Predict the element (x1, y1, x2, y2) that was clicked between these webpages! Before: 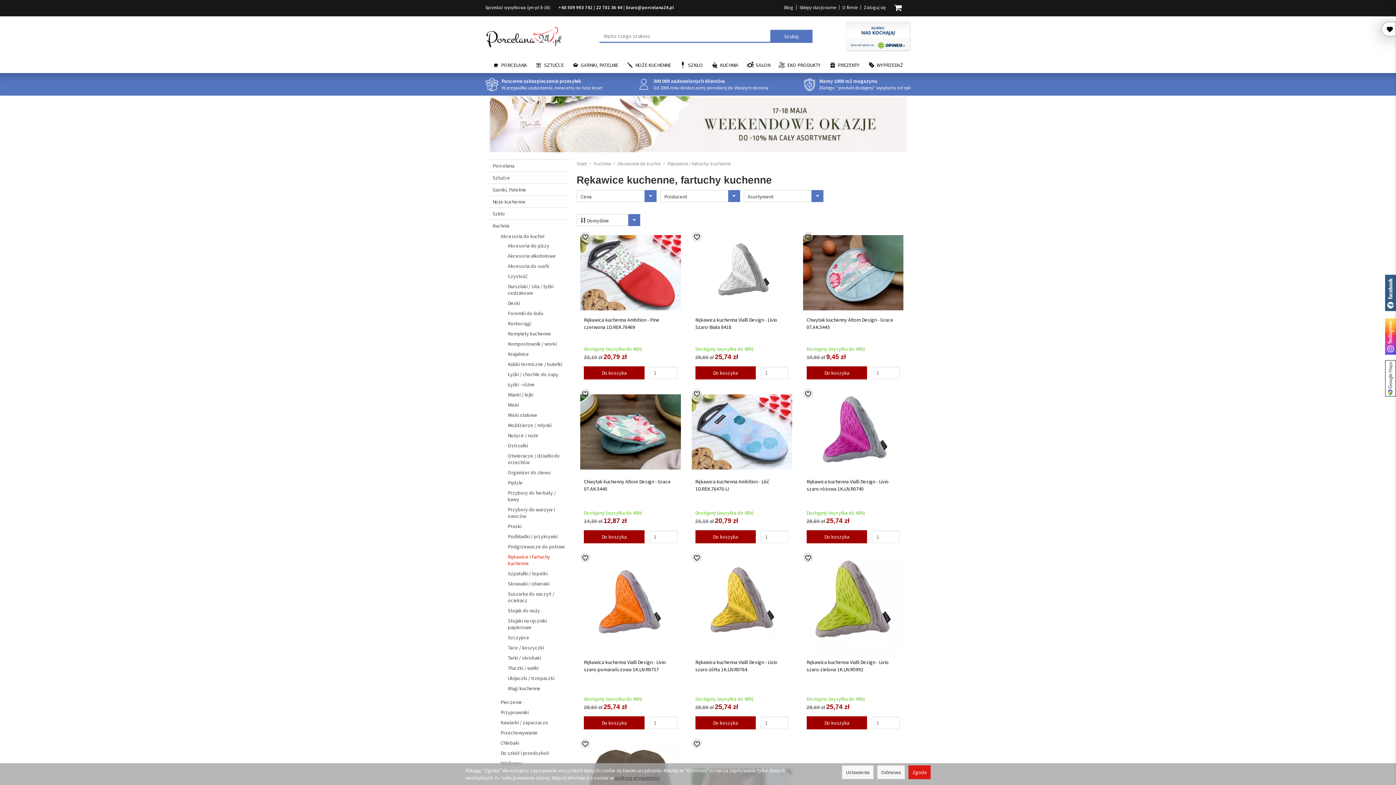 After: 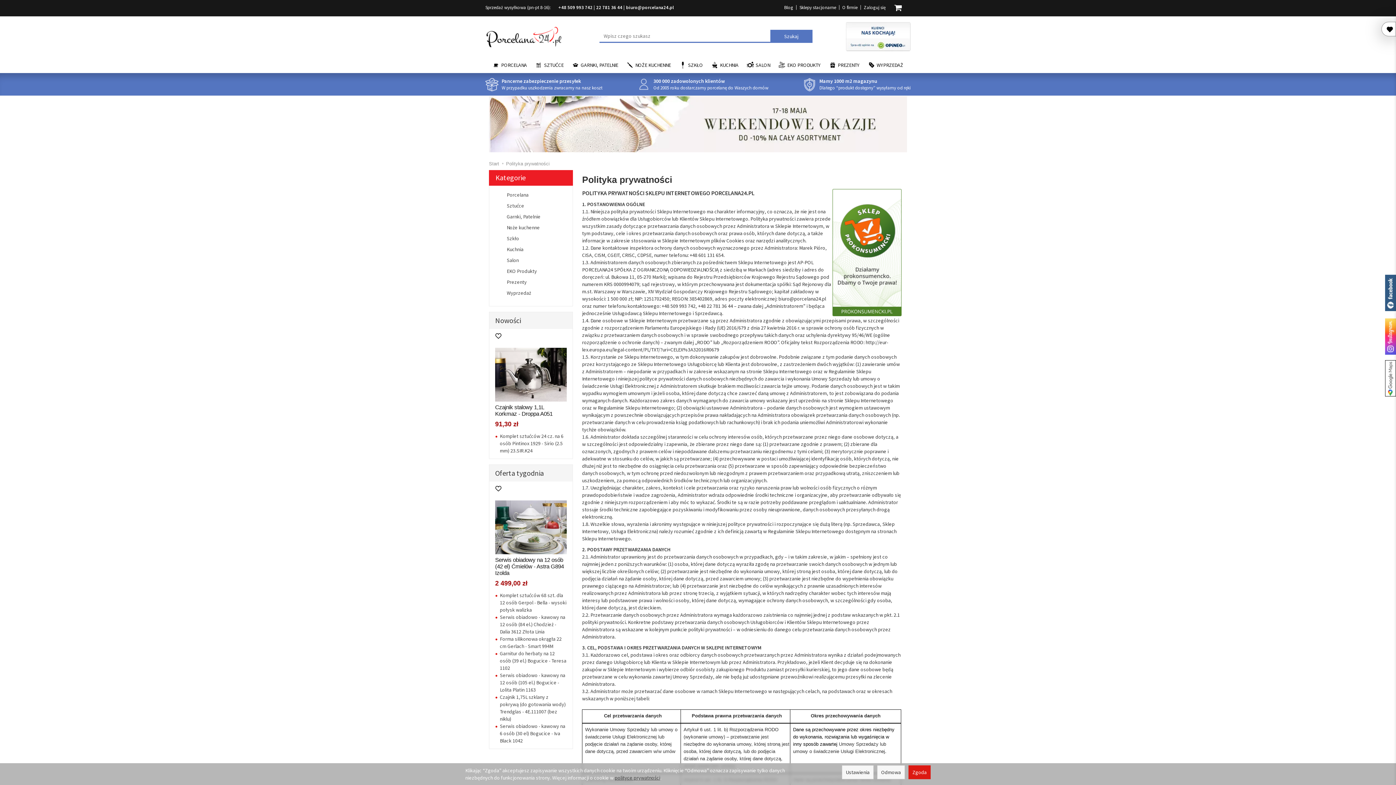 Action: bbox: (614, 774, 660, 781) label: polityce prywatności